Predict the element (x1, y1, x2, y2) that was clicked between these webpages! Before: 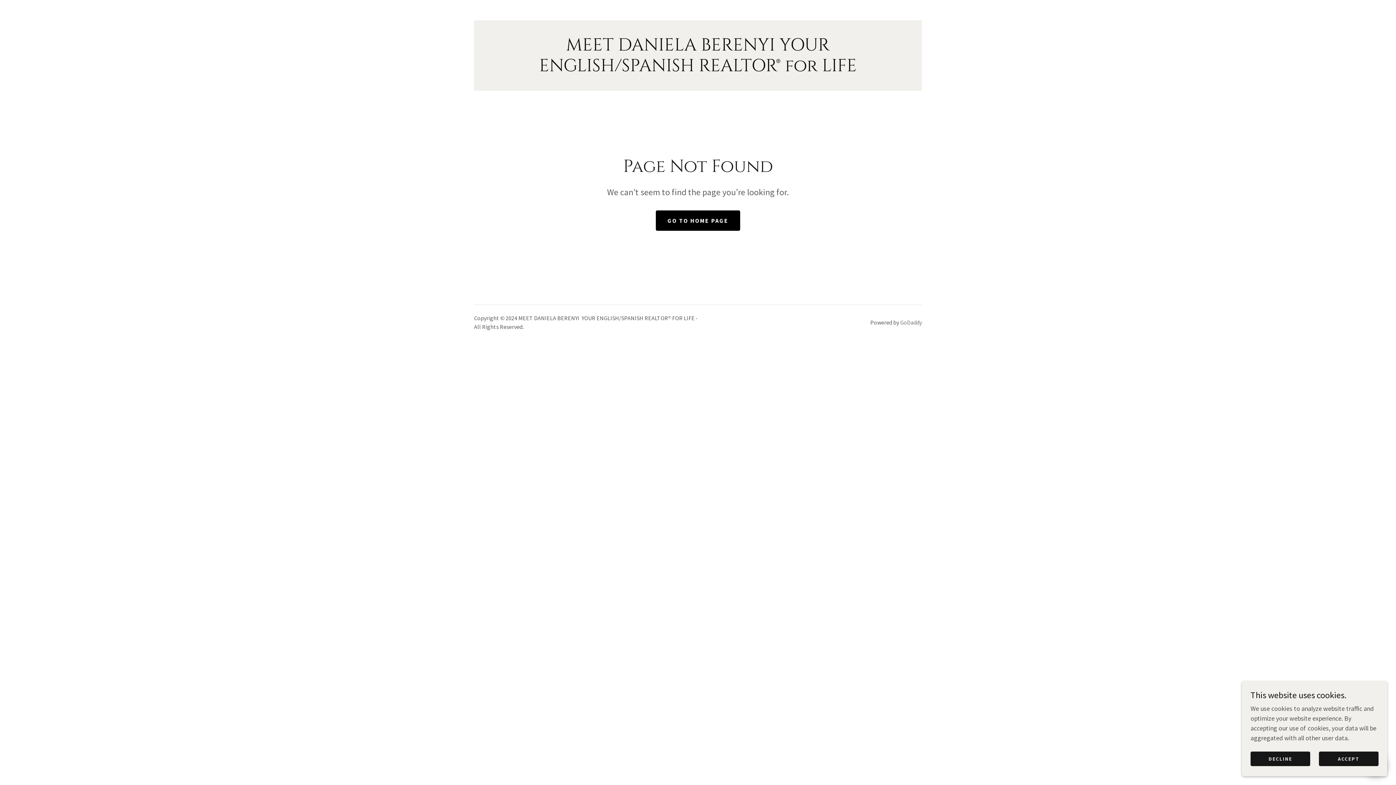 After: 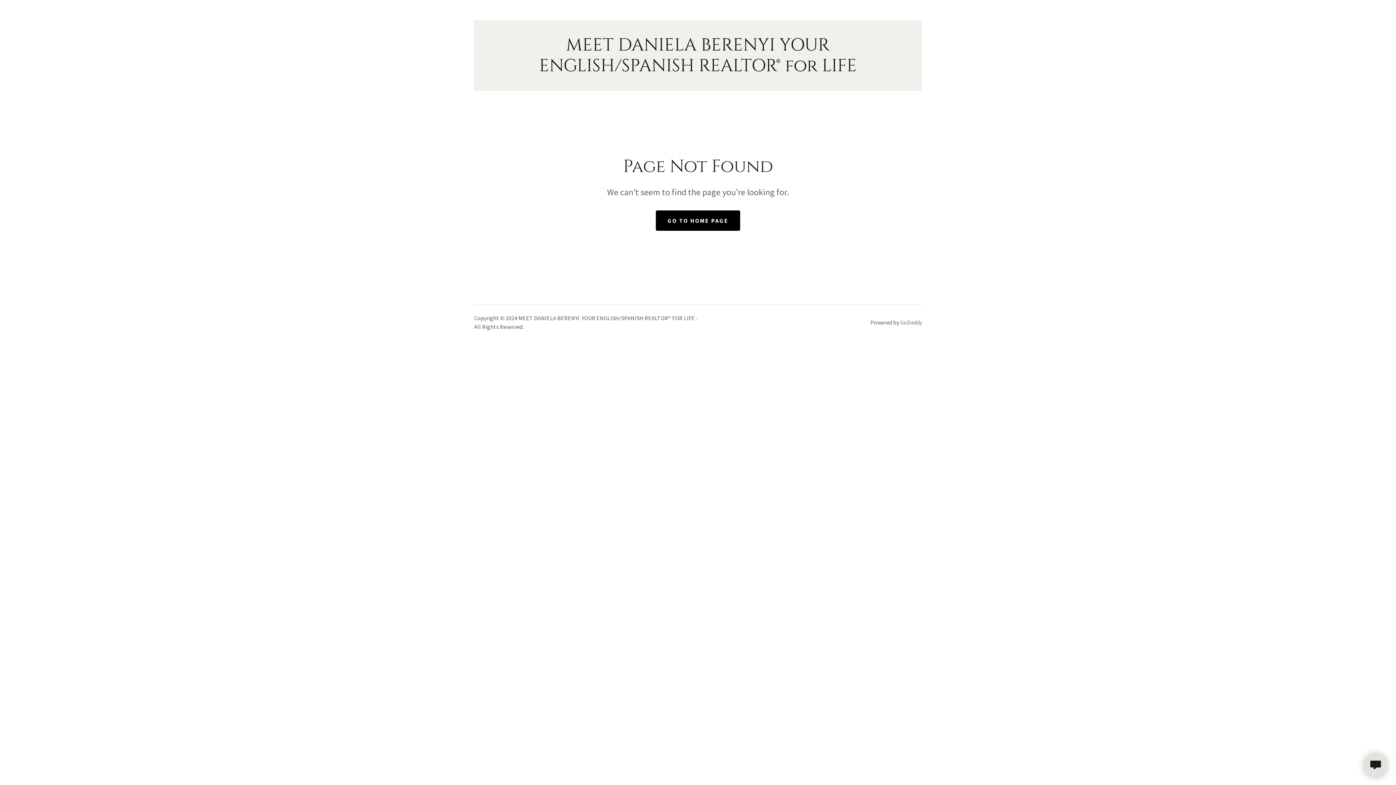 Action: label: ACCEPT bbox: (1319, 752, 1378, 766)